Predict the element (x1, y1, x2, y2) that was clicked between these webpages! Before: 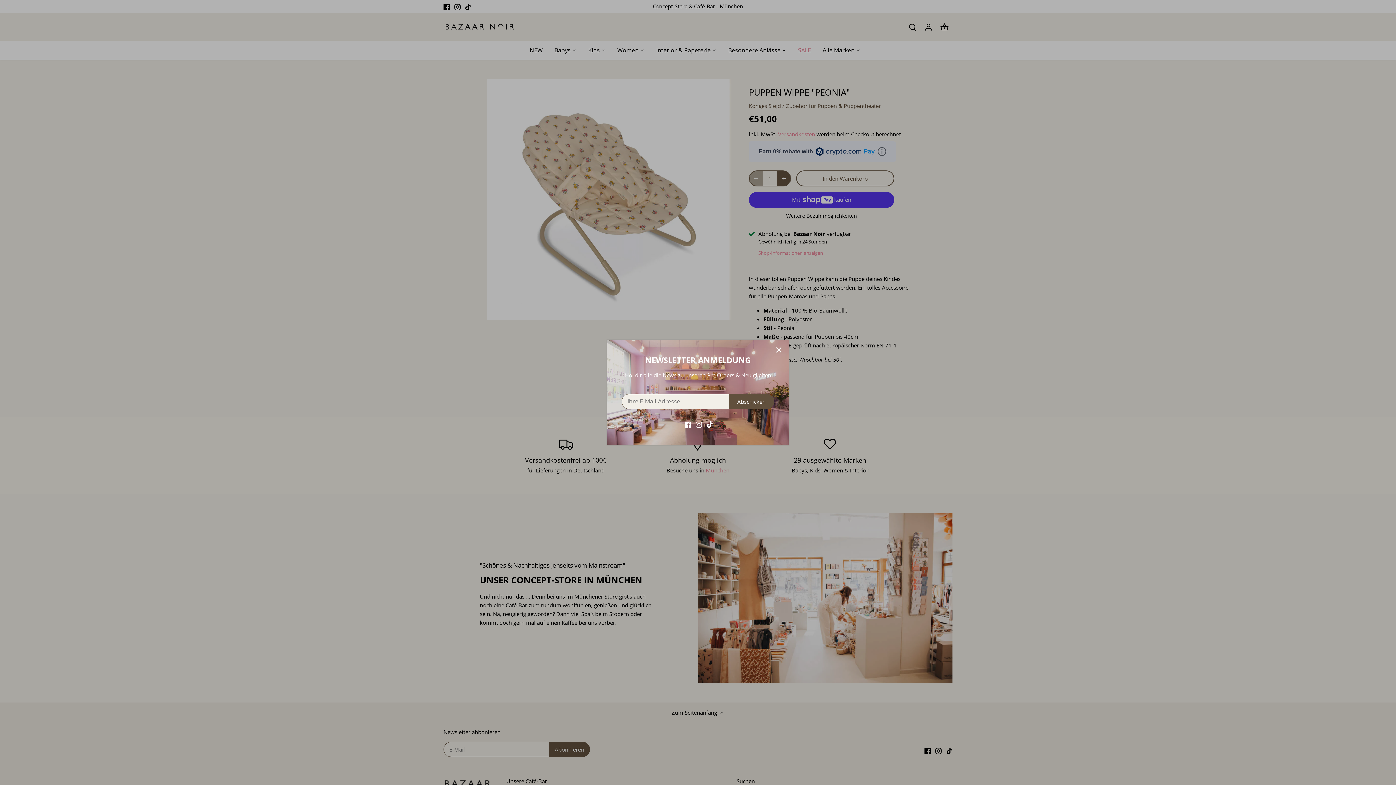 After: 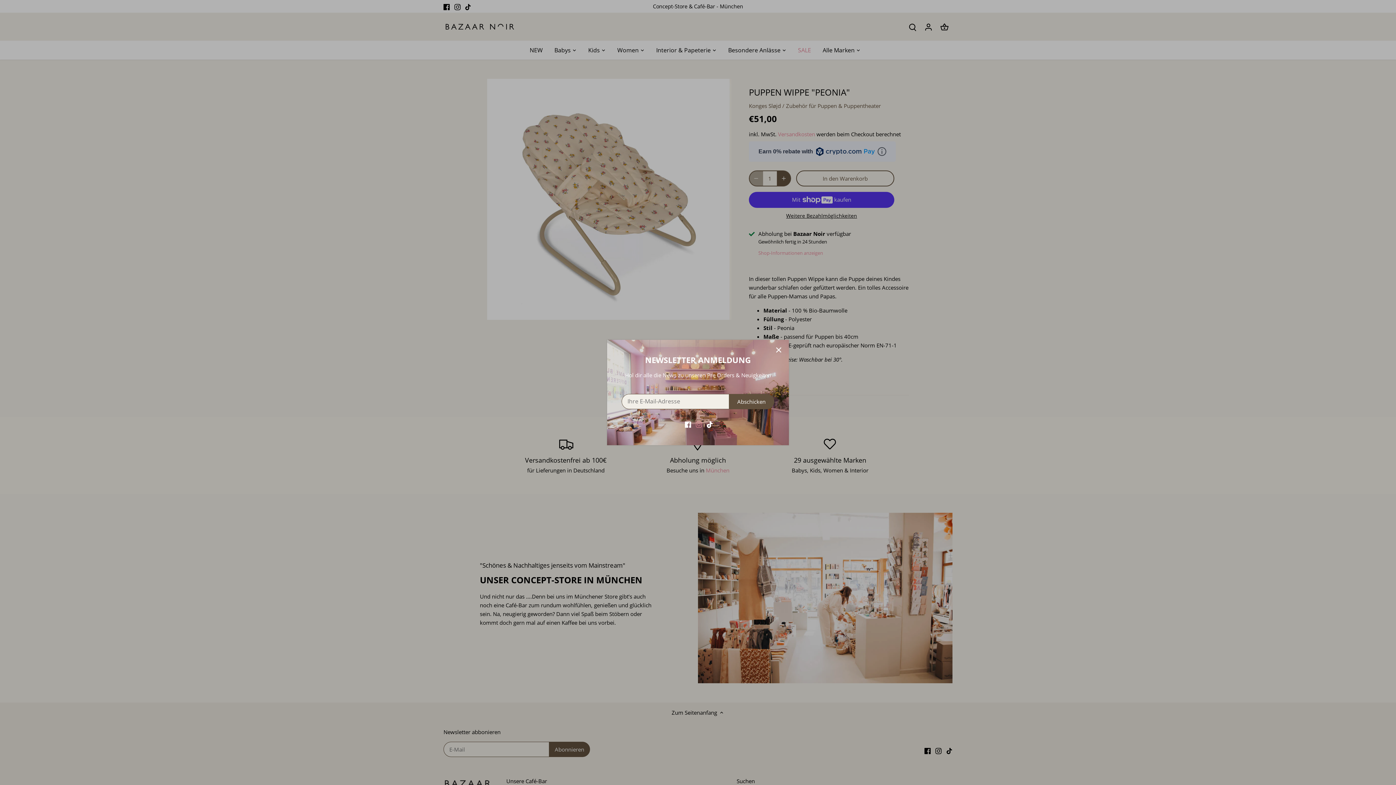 Action: bbox: (695, 420, 702, 428) label: Instagram